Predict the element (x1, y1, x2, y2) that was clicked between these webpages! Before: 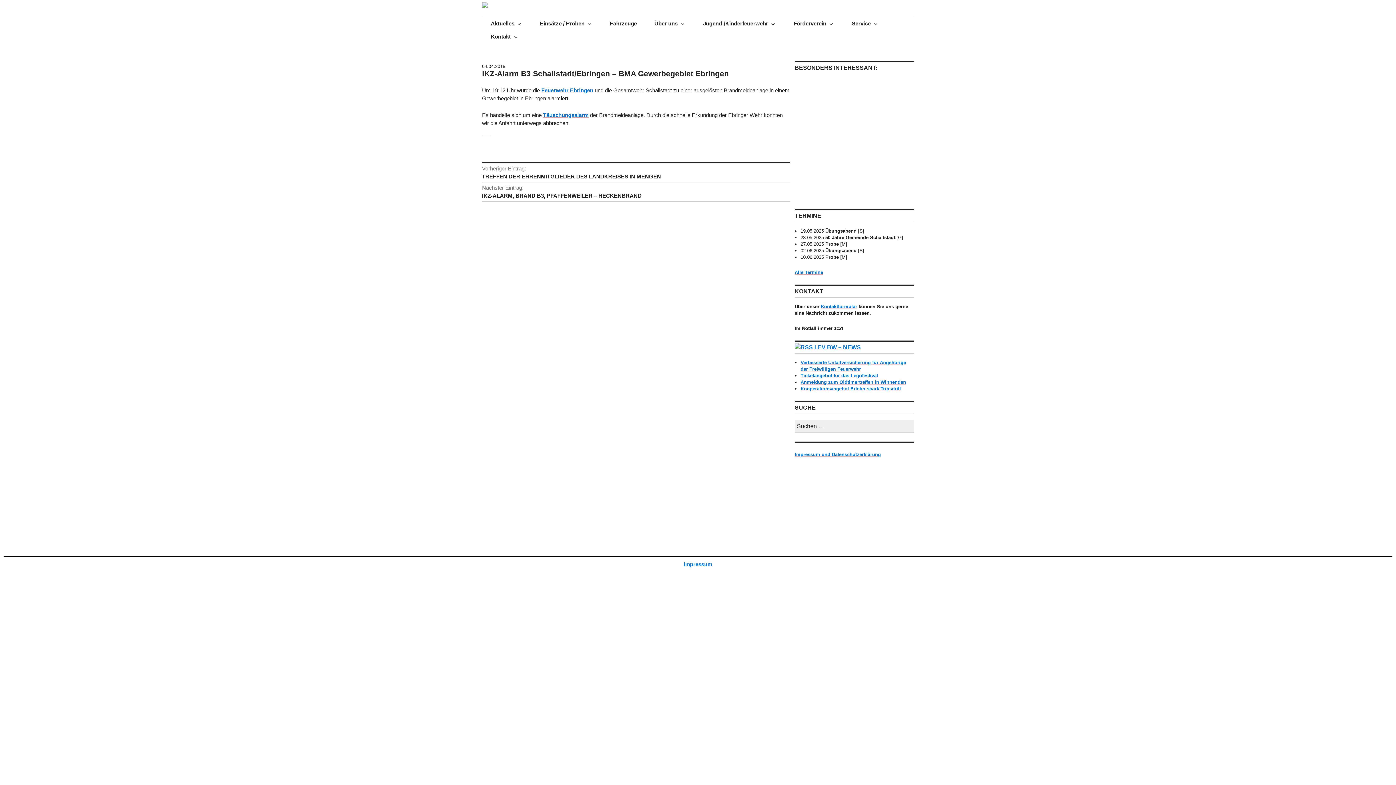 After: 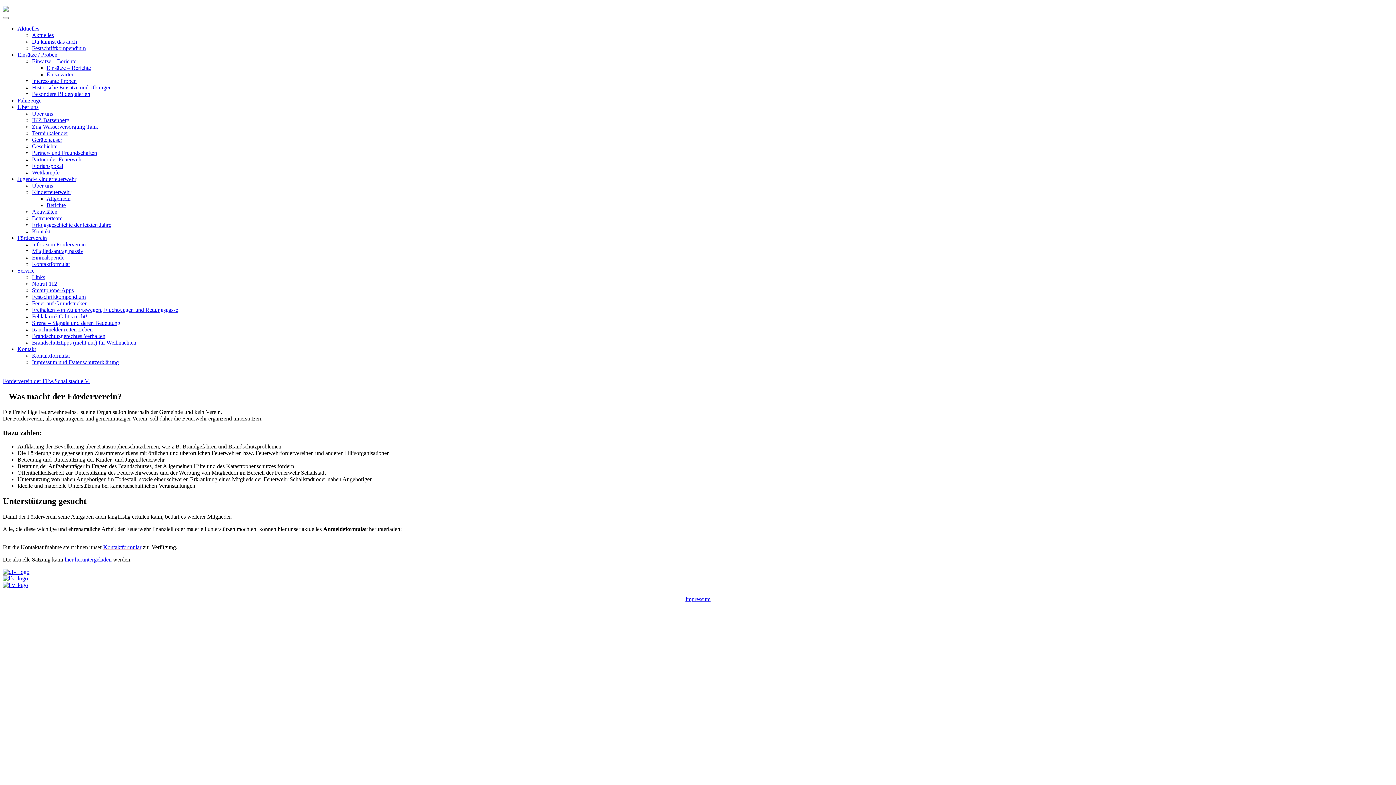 Action: label: Förderverein bbox: (785, 17, 843, 30)